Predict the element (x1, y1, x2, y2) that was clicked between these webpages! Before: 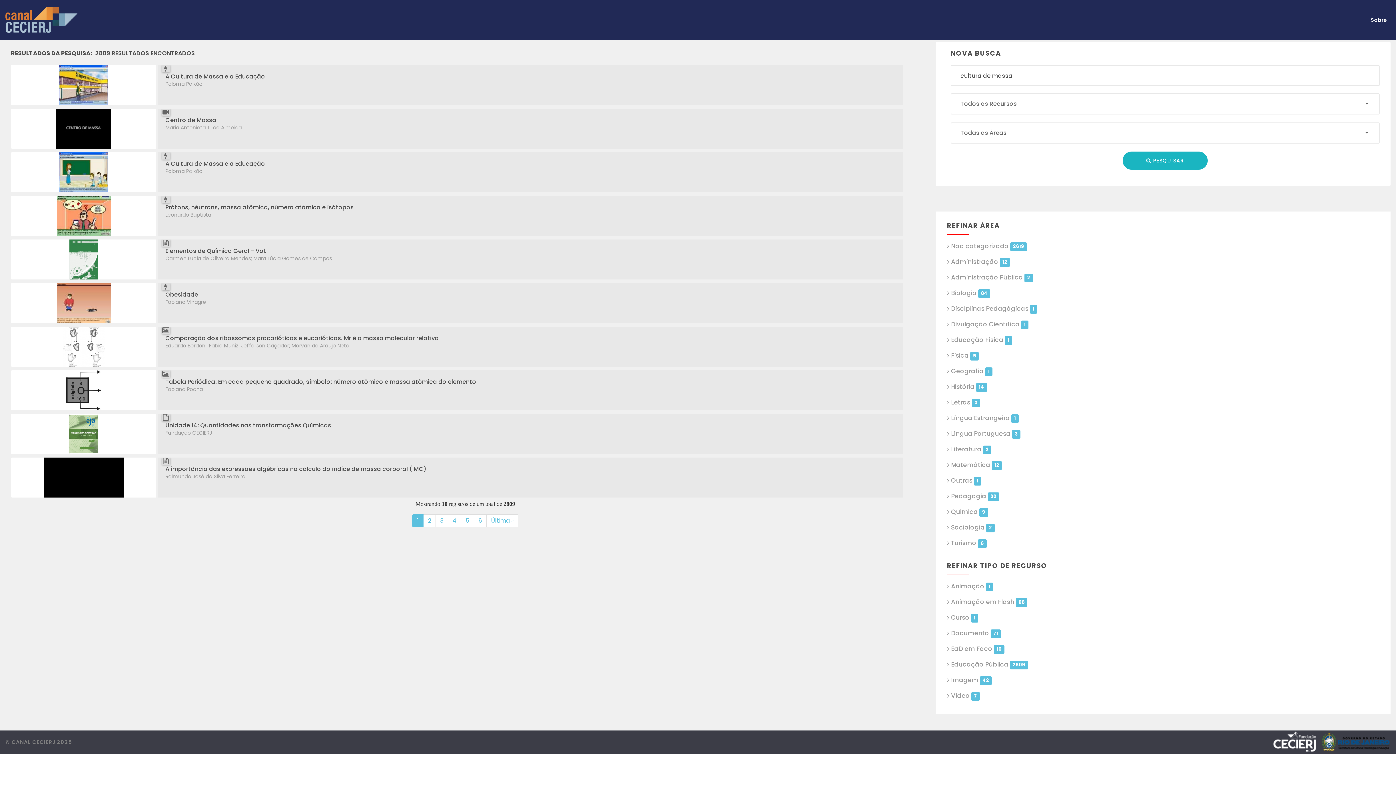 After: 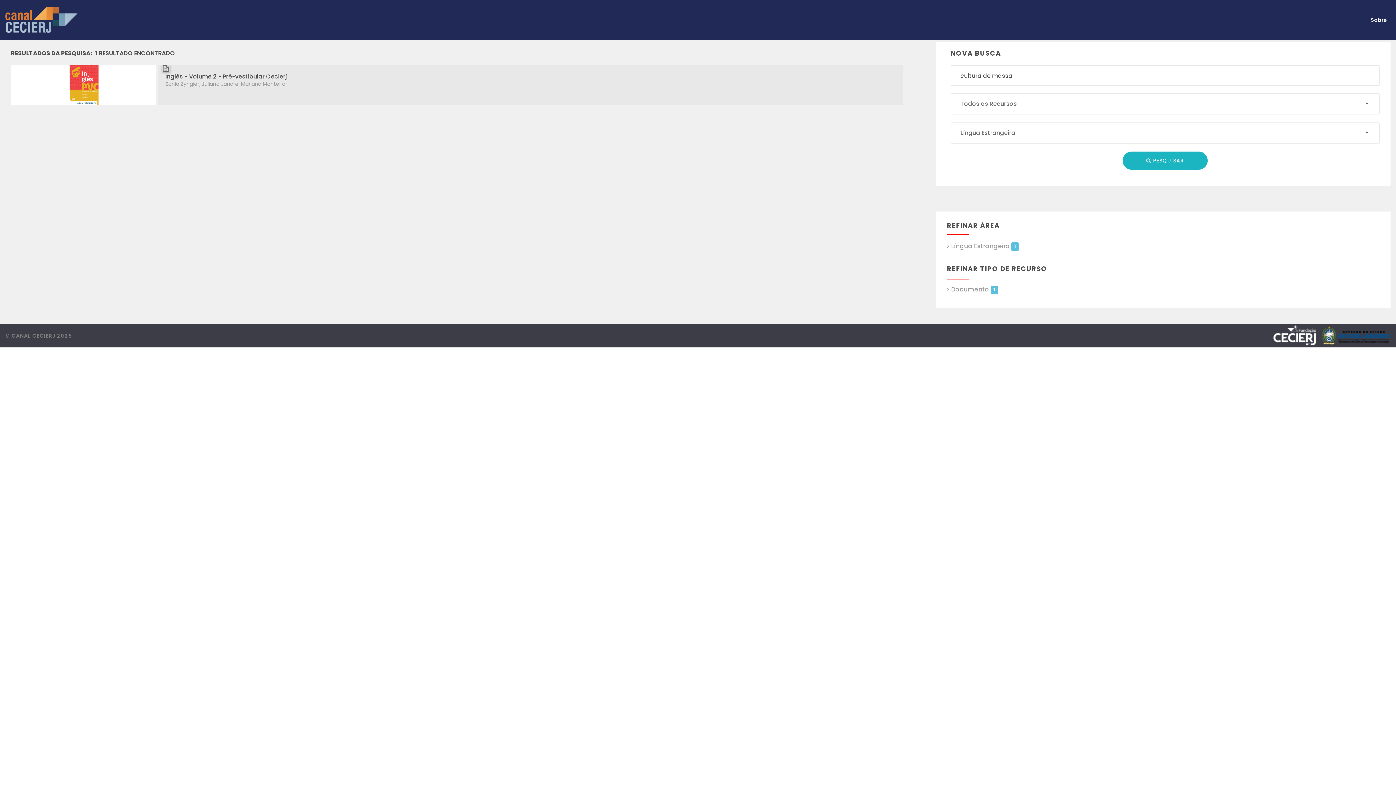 Action: label: Língua Estrangeira 1 bbox: (947, 413, 1019, 422)